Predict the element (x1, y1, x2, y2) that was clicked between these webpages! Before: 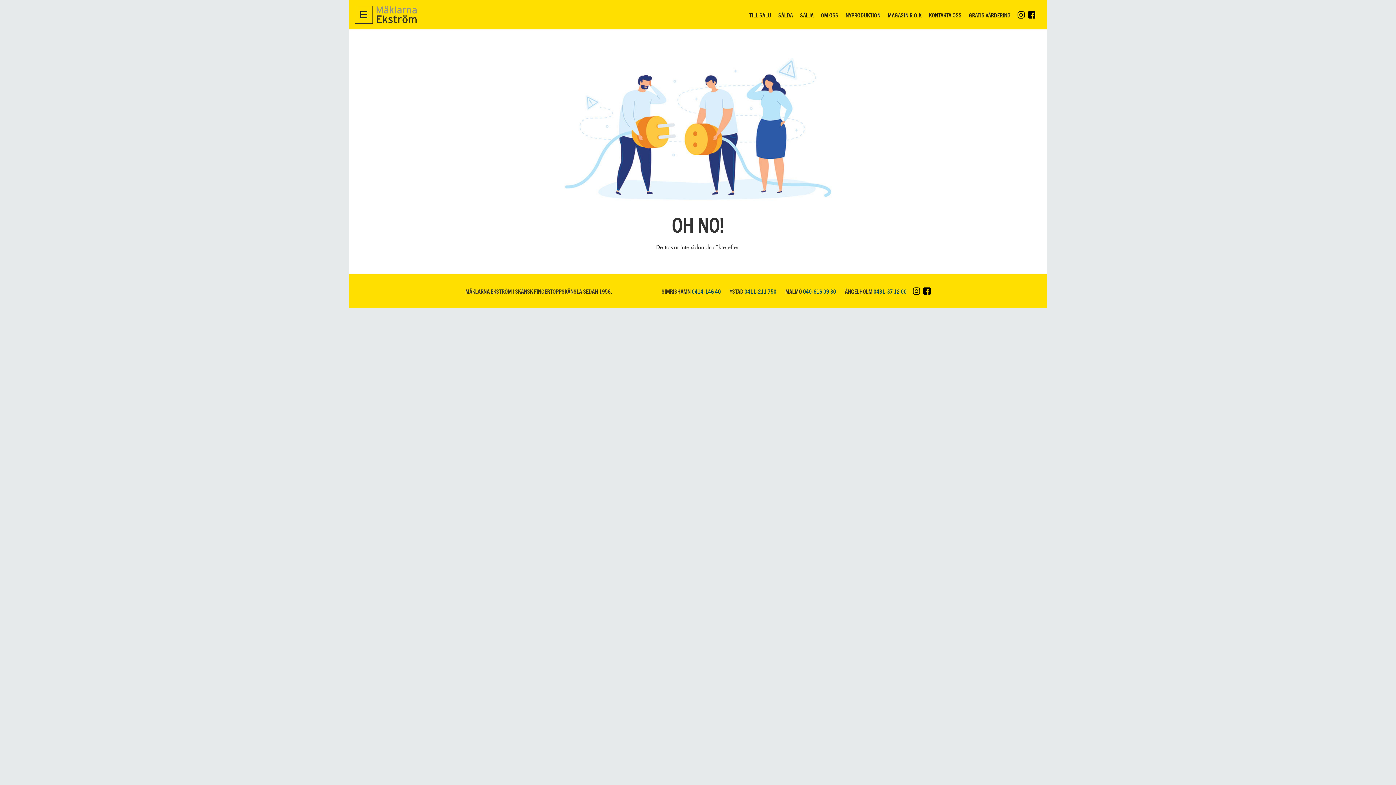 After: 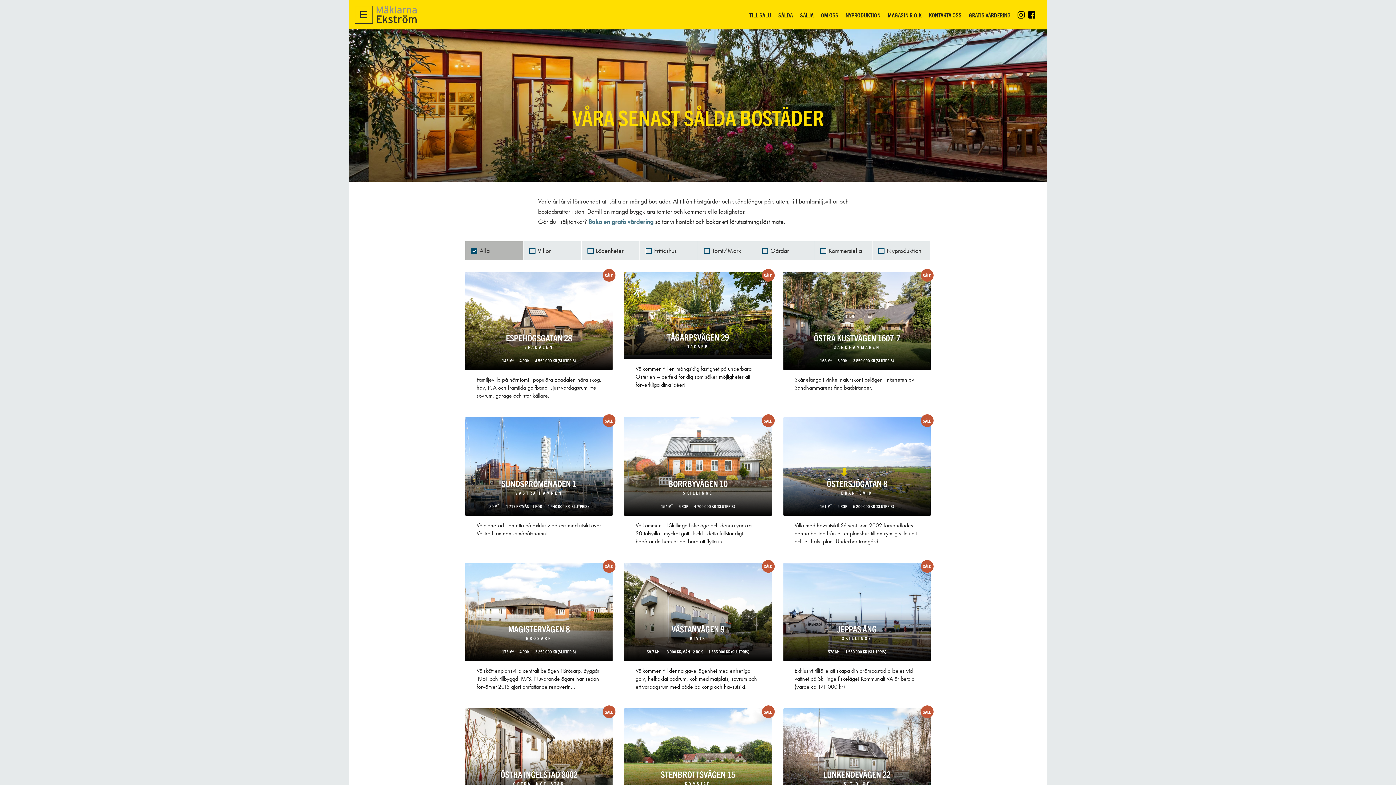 Action: bbox: (774, 6, 796, 23) label: SÅLDA